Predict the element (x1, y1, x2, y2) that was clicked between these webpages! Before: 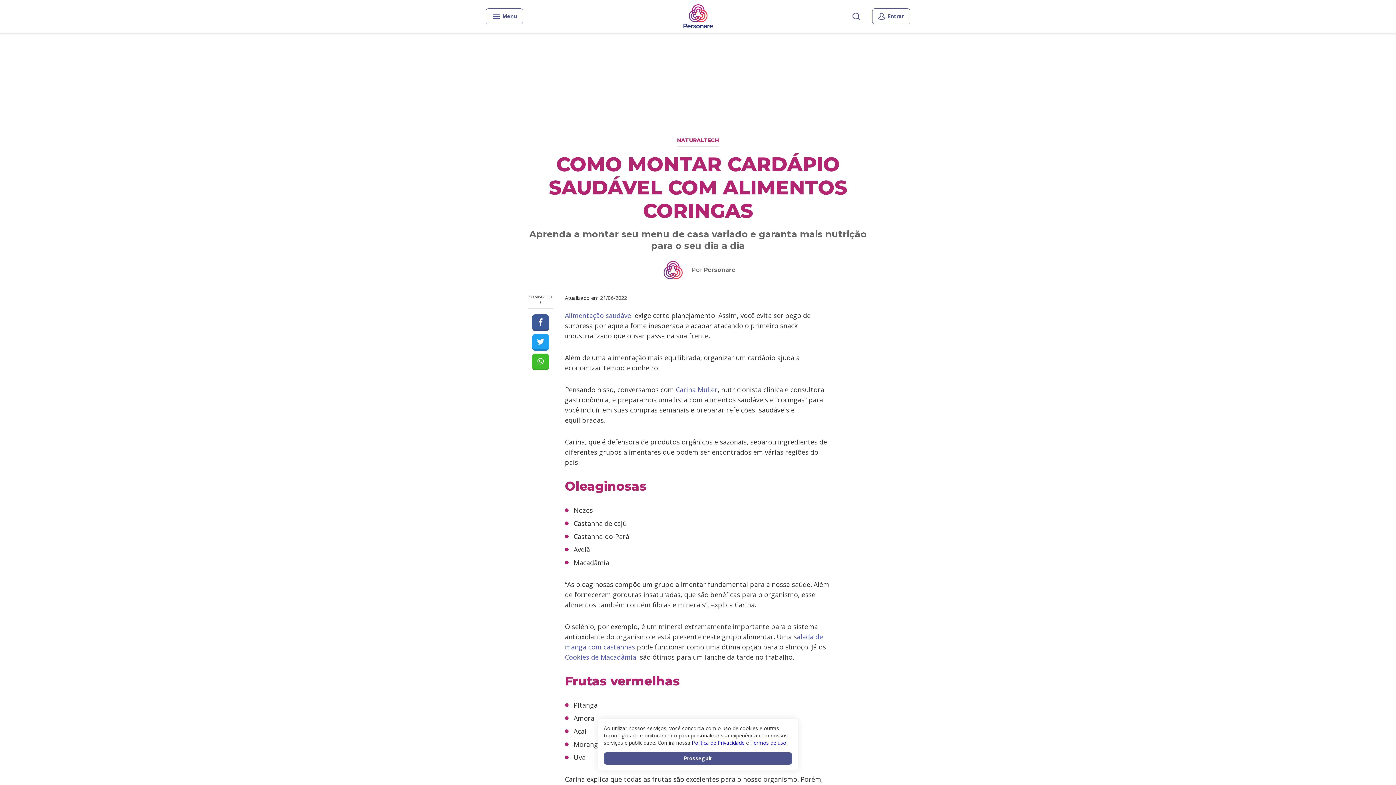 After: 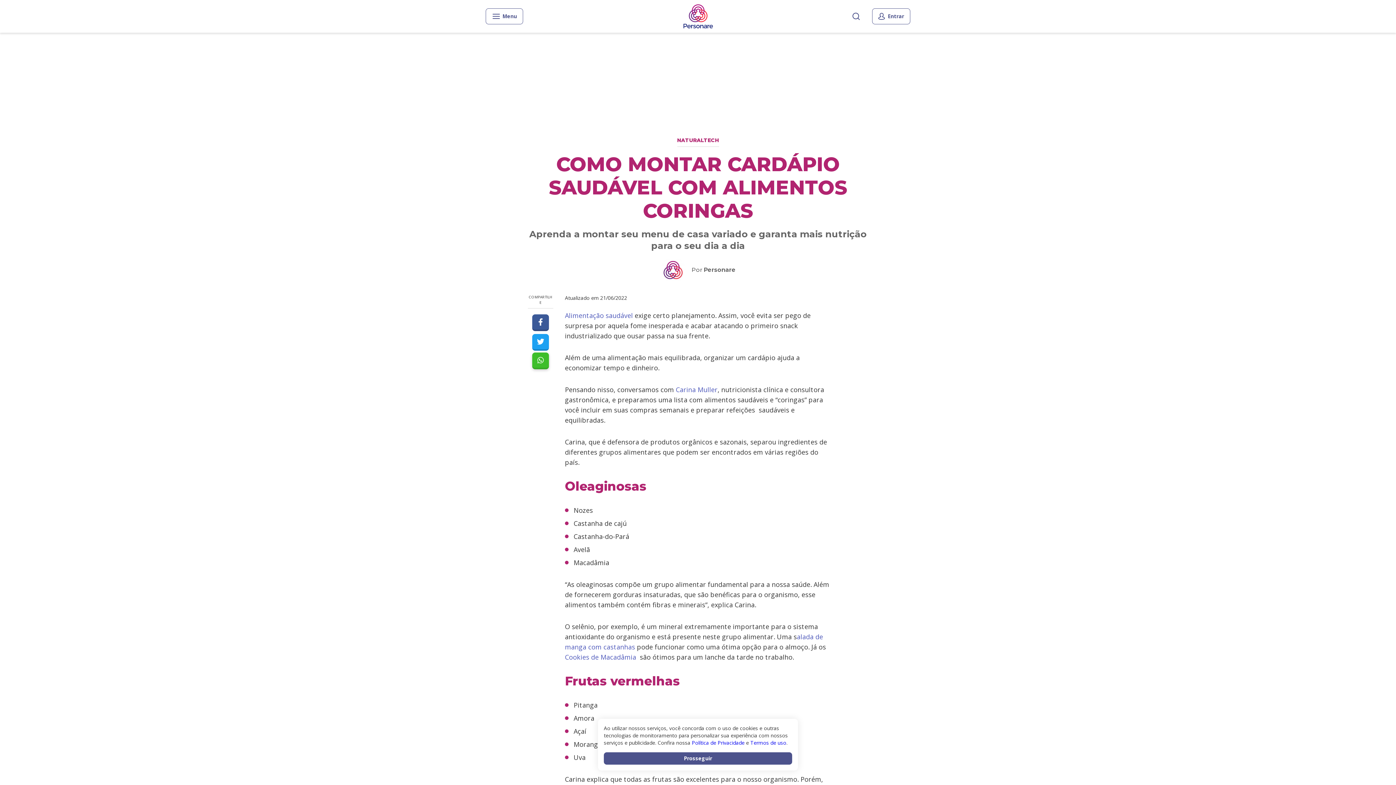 Action: bbox: (532, 353, 549, 370)